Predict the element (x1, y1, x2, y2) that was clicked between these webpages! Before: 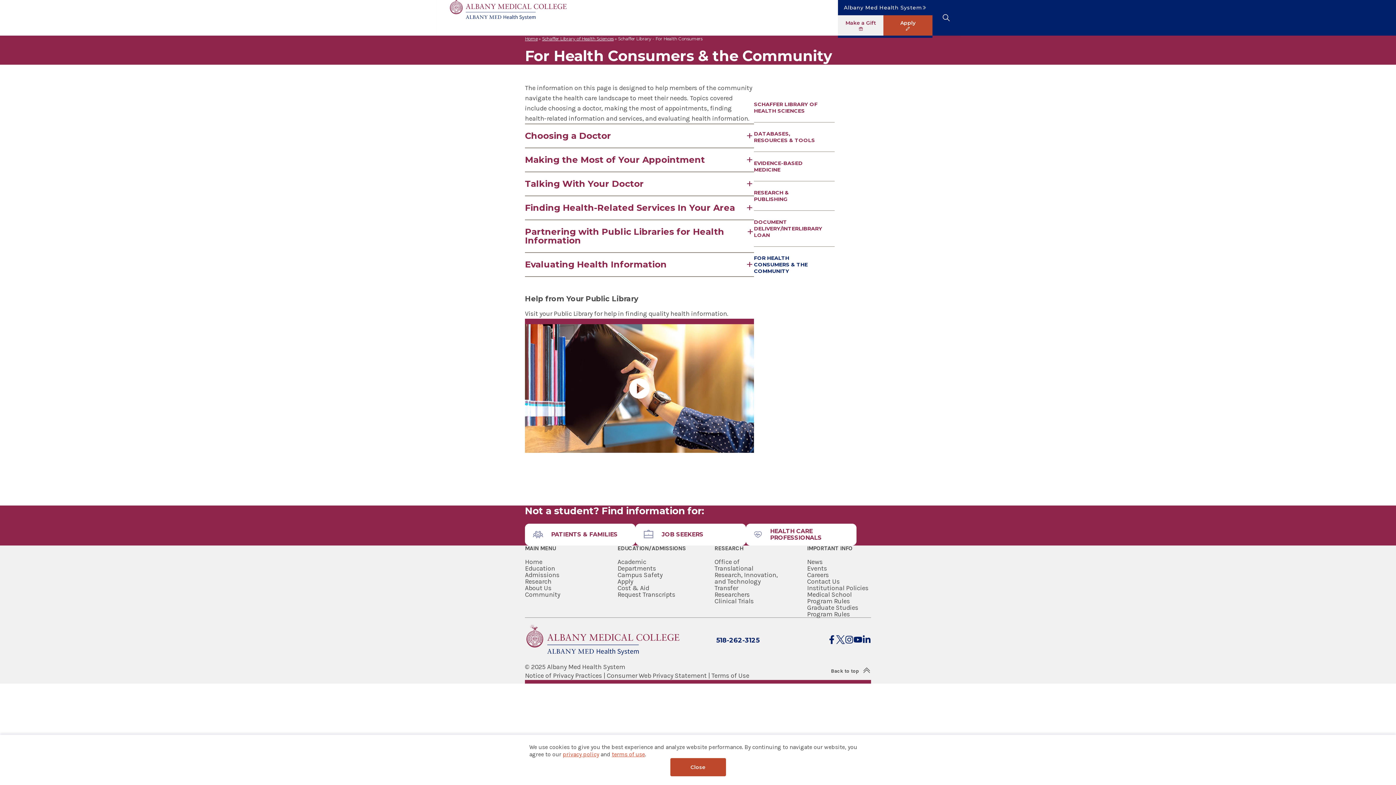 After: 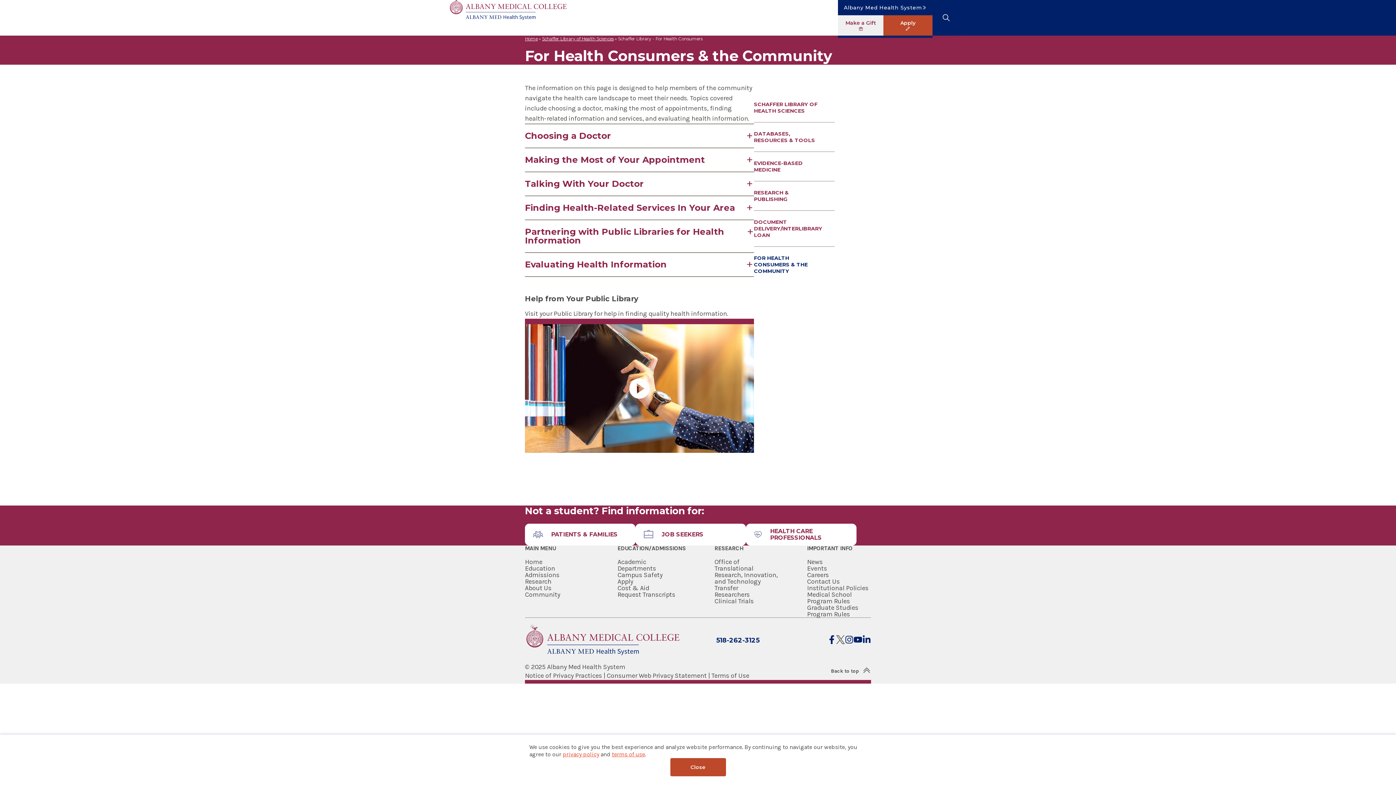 Action: bbox: (836, 635, 845, 645) label: twitter